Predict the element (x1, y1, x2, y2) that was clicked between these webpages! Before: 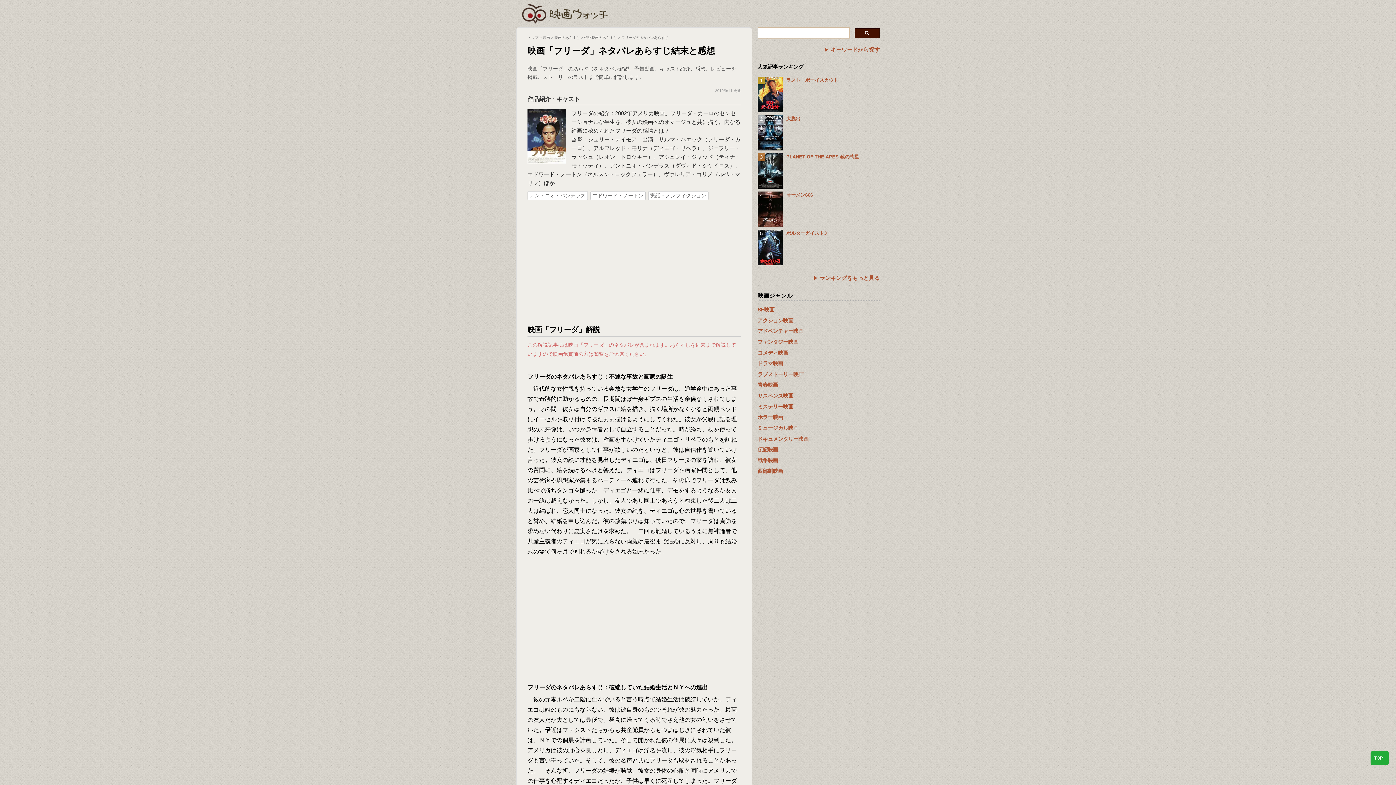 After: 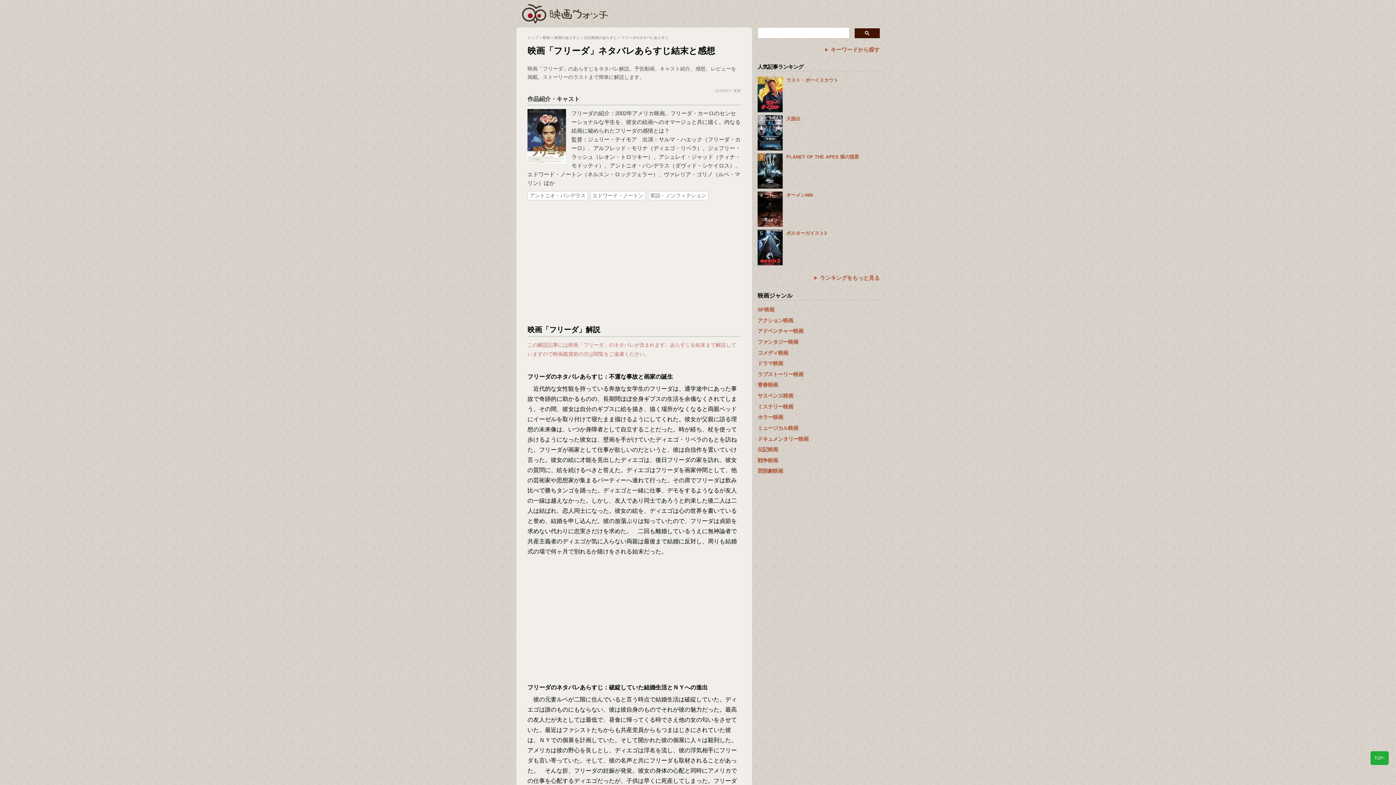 Action: bbox: (621, 35, 668, 39) label: フリーダのネタバレあらすじ